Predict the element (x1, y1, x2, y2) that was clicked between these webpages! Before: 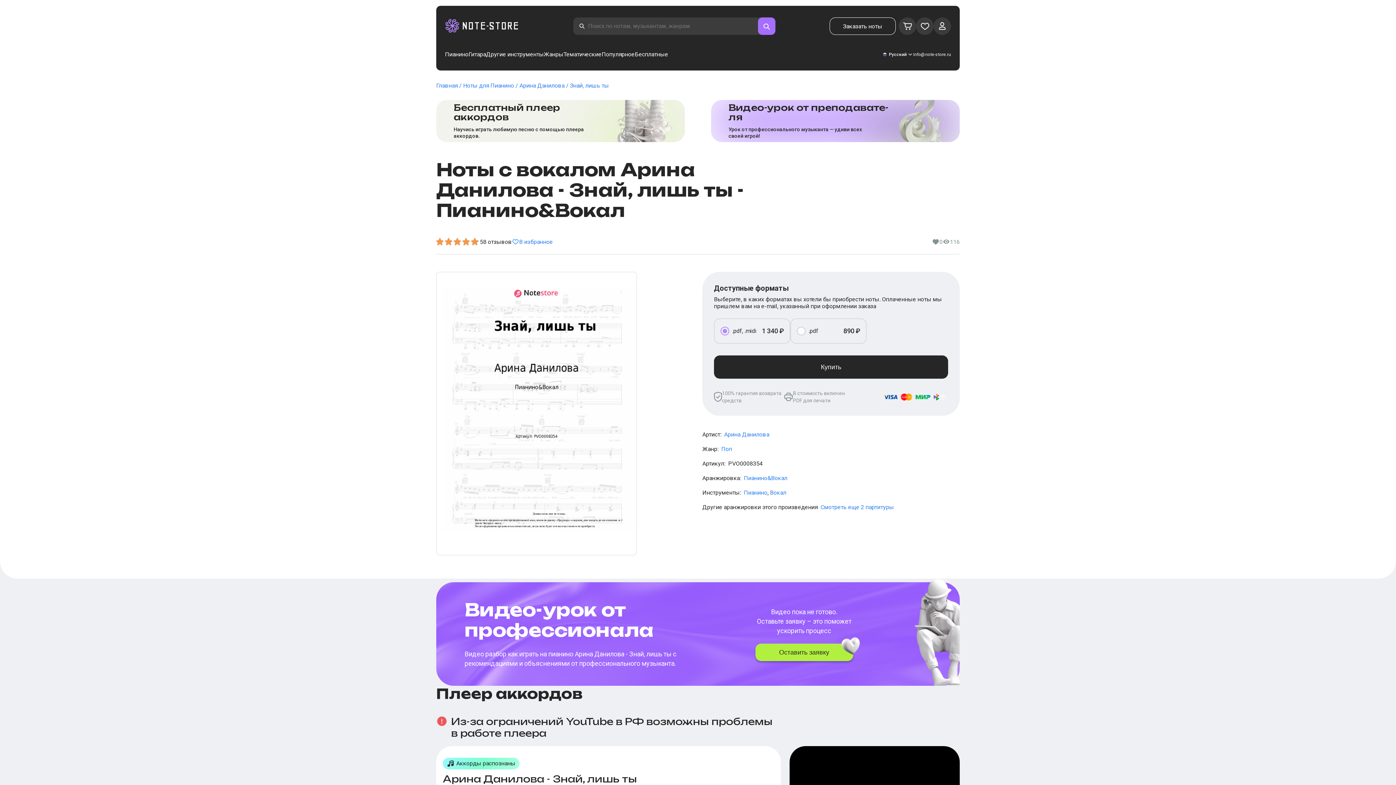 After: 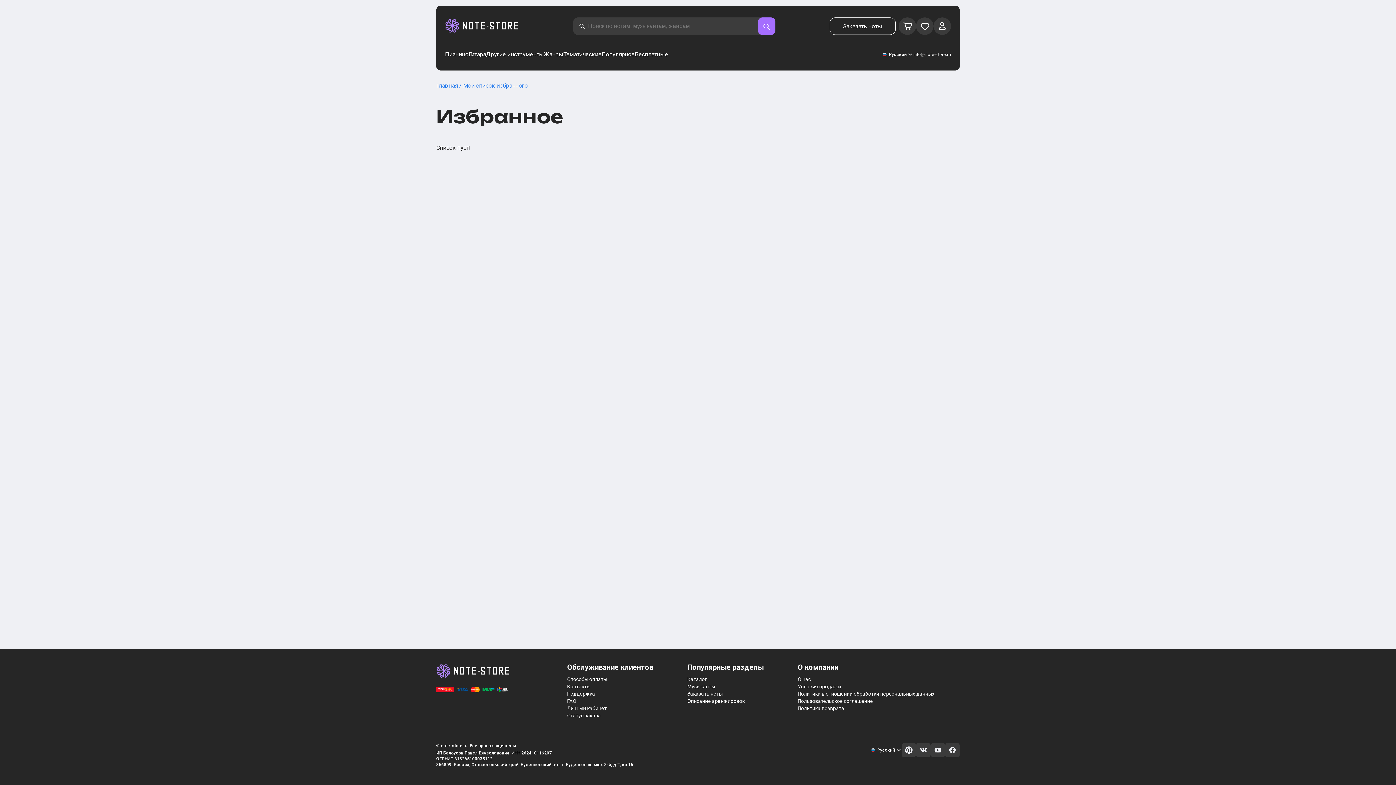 Action: bbox: (919, 21, 930, 31)